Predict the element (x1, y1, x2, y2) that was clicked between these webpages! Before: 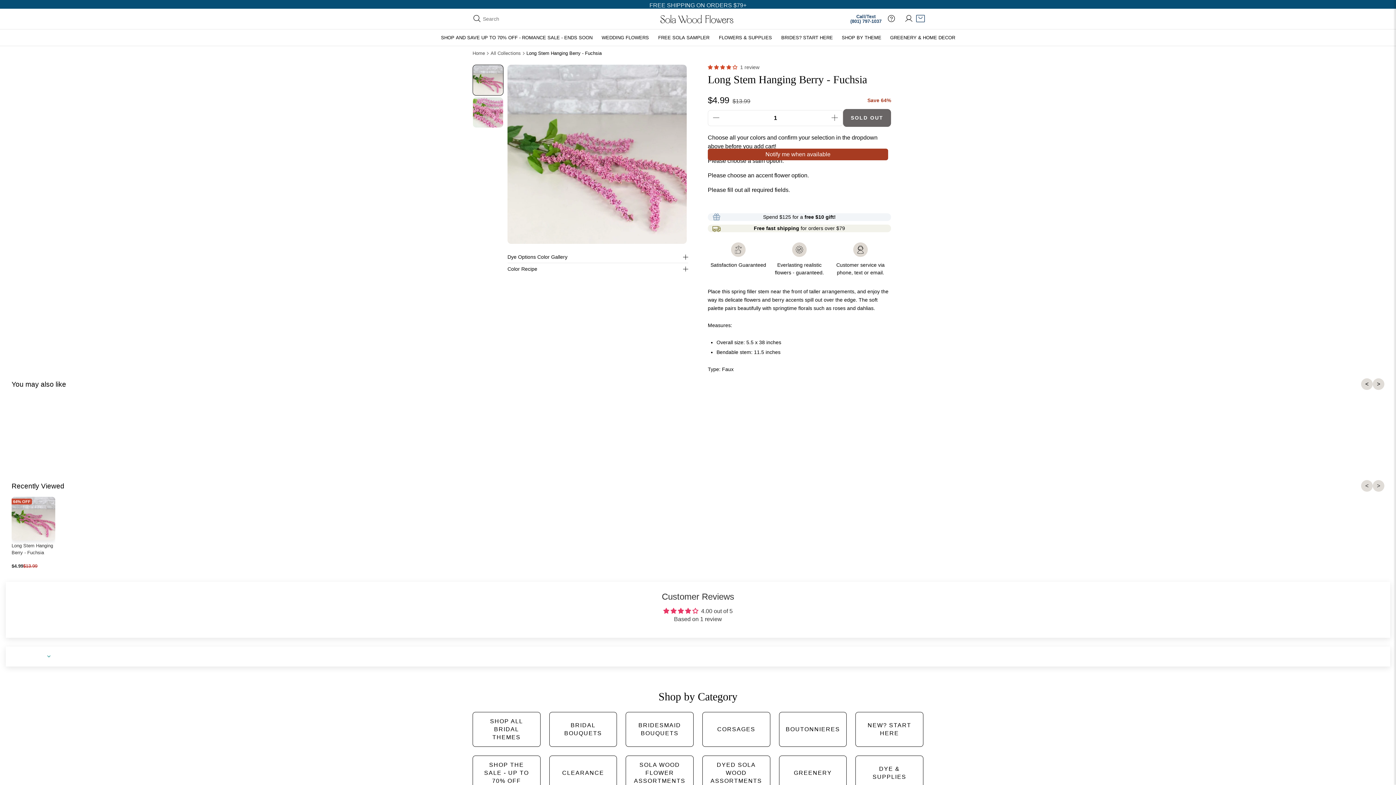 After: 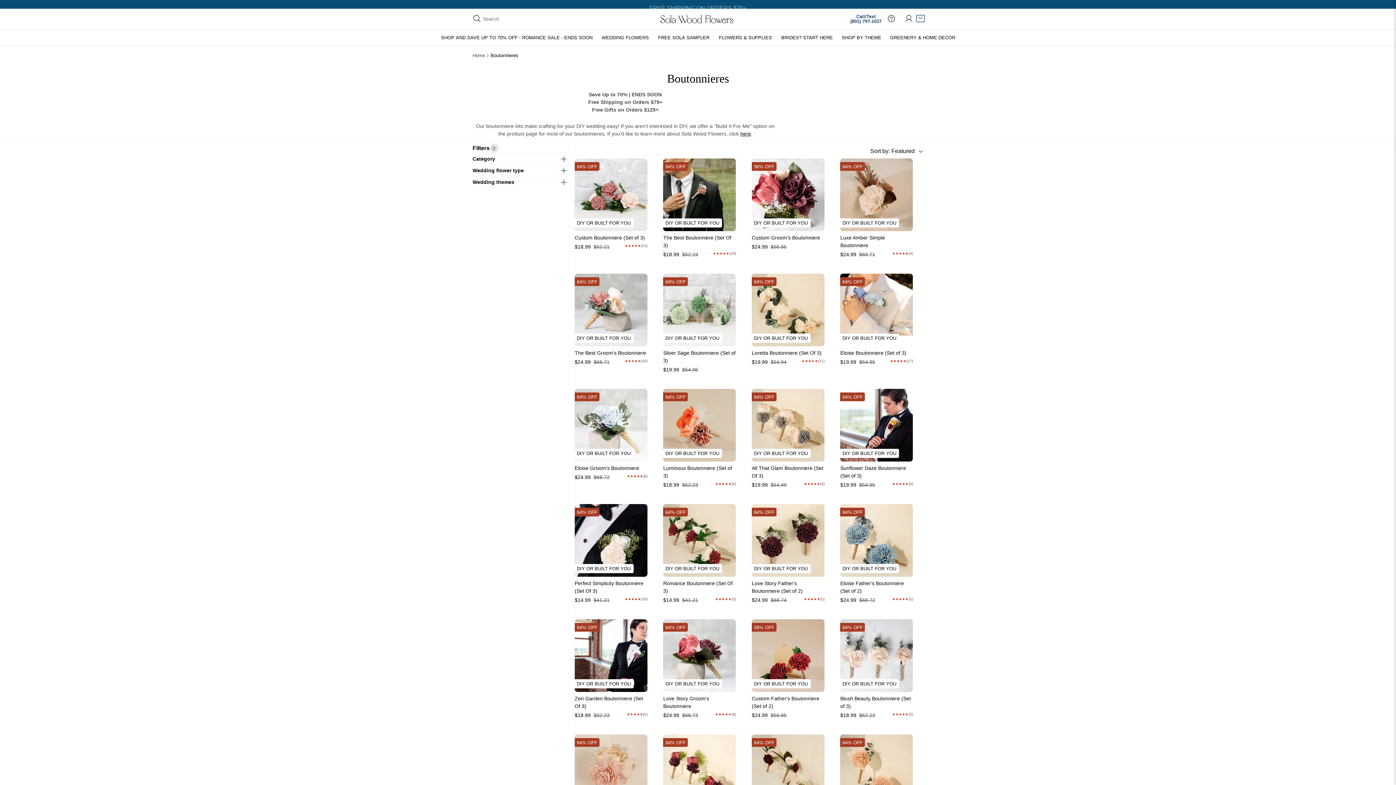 Action: label: BOUTONNIERES bbox: (779, 712, 847, 747)